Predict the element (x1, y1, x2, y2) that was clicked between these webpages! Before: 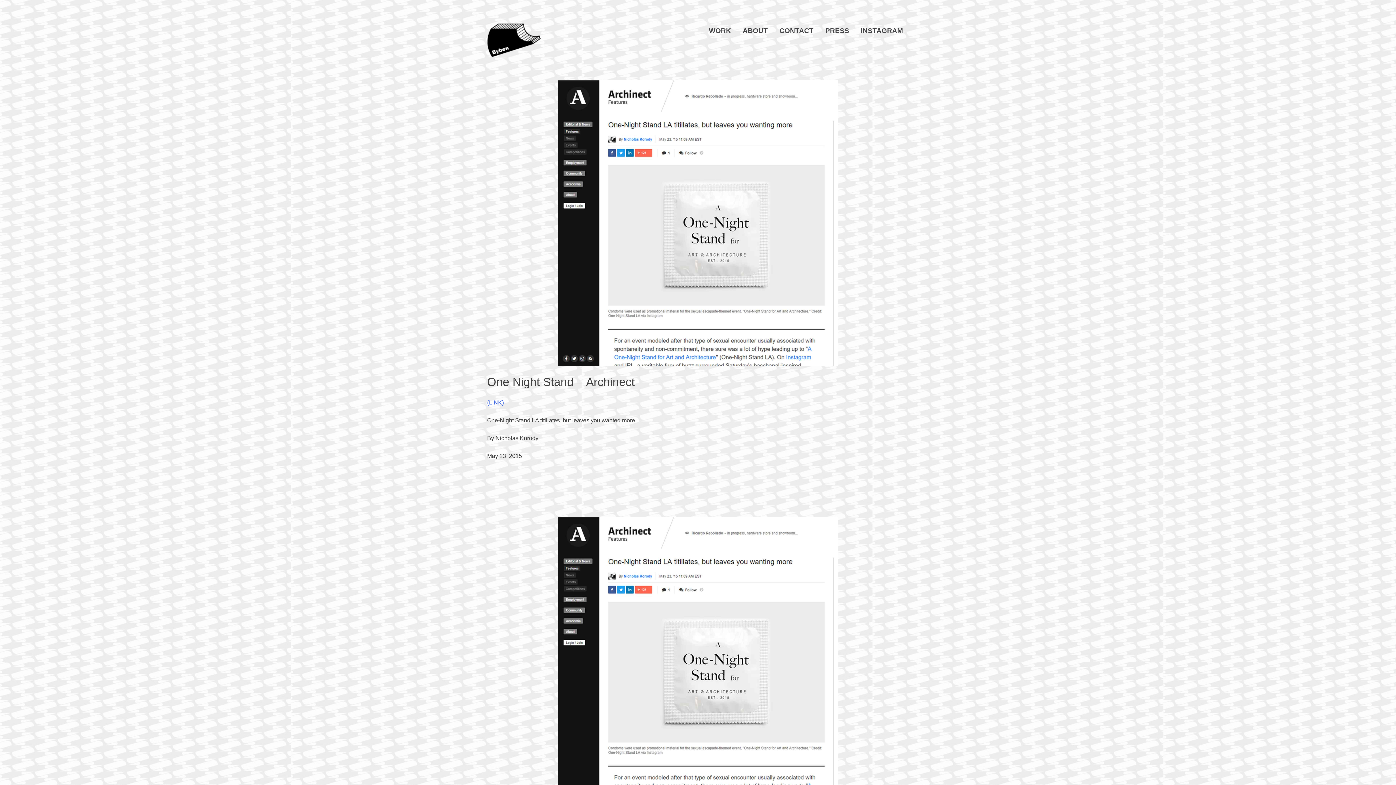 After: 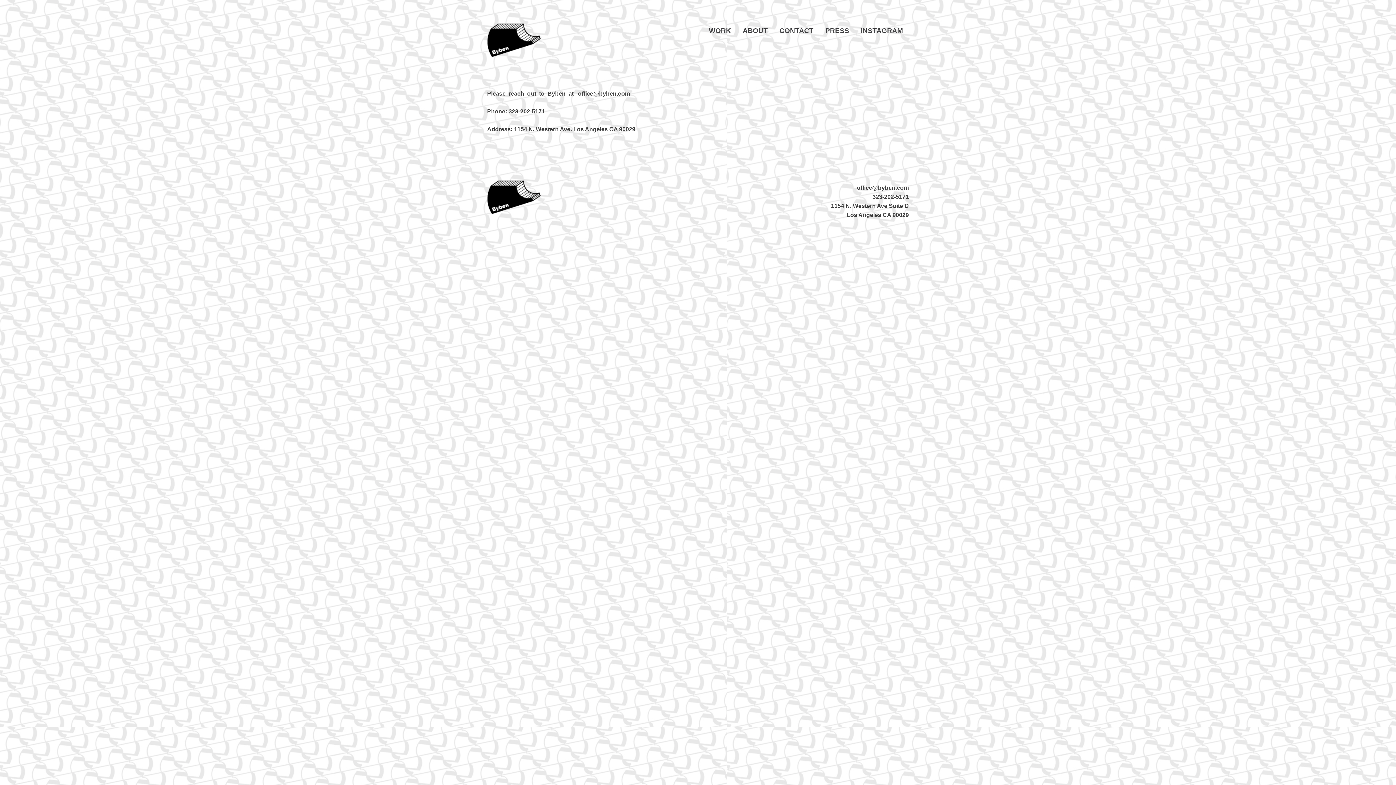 Action: label: CONTACT bbox: (773, 23, 819, 38)